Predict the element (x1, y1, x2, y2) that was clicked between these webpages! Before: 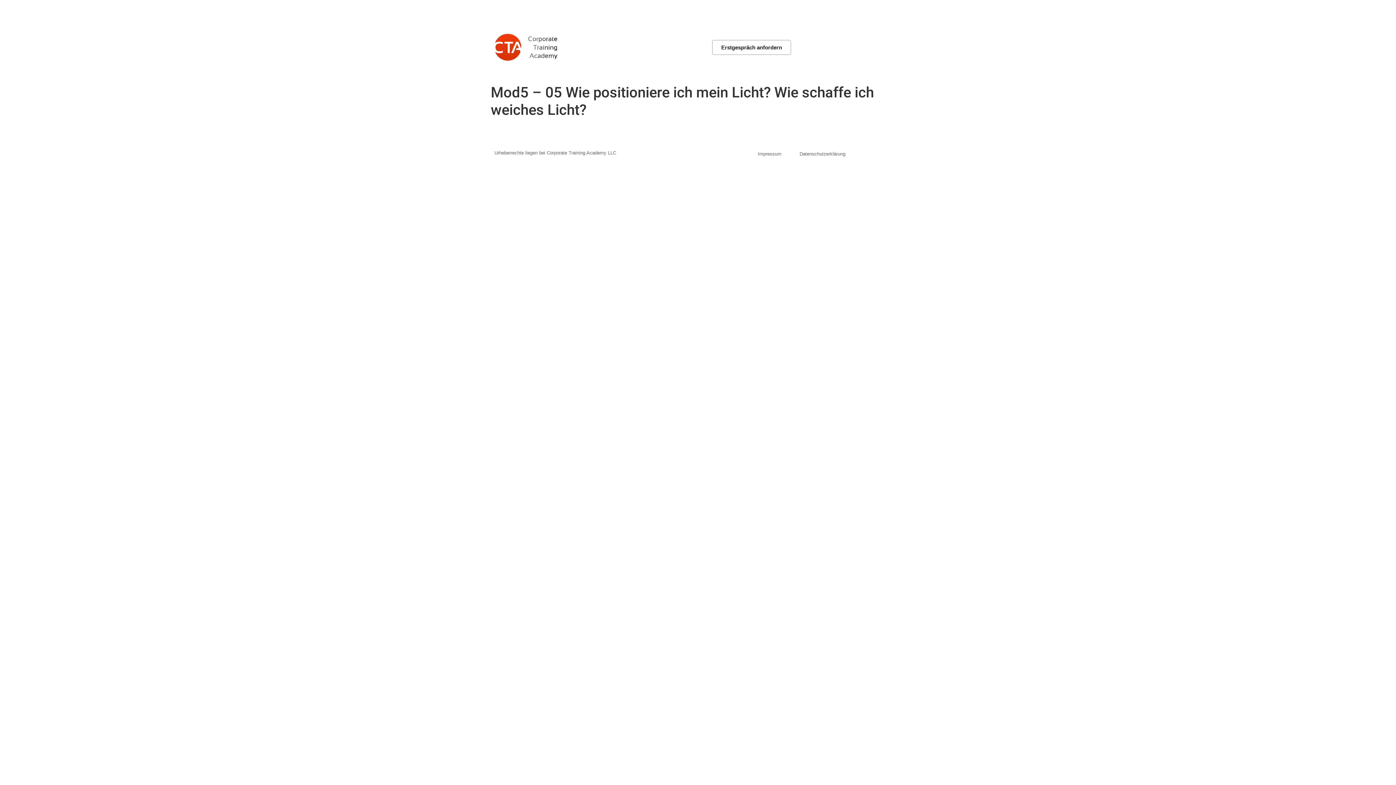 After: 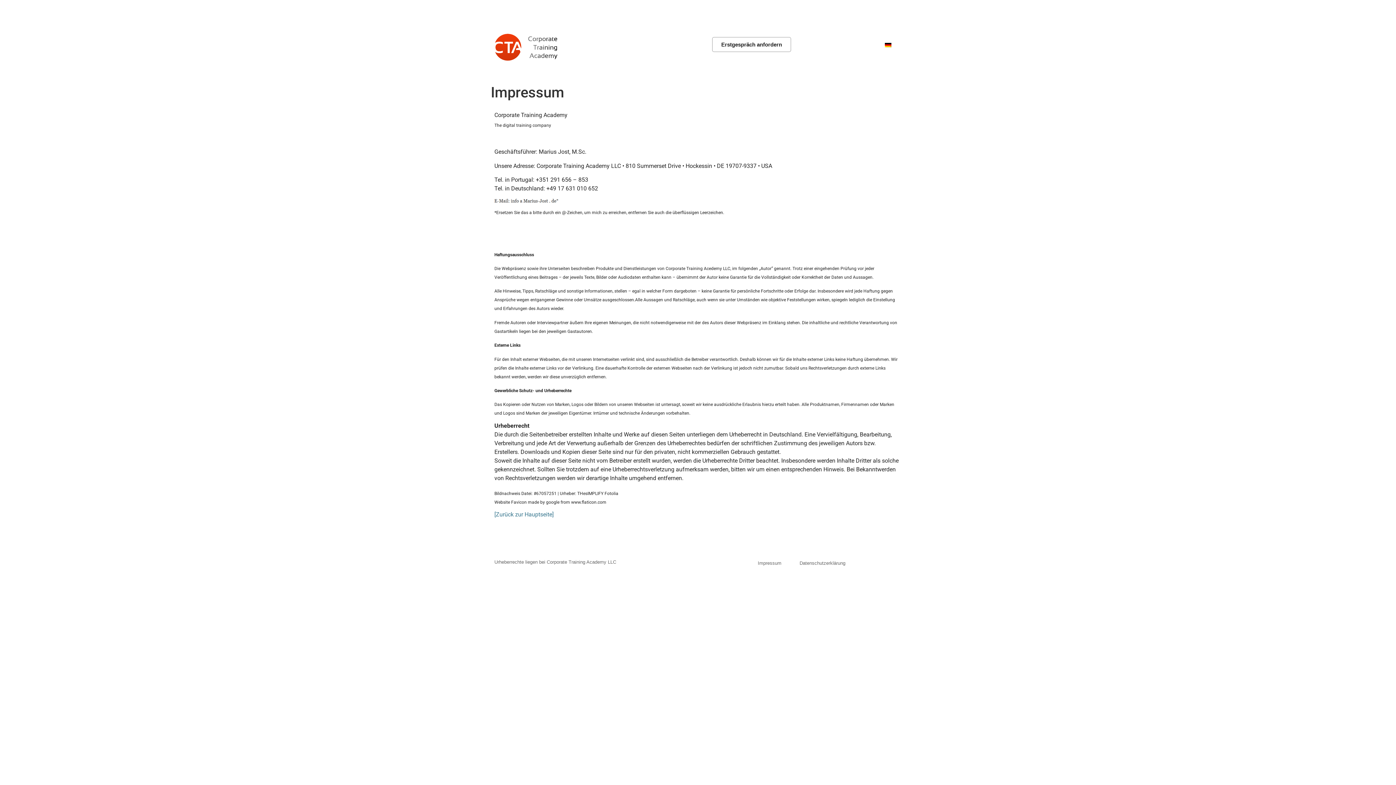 Action: label: Impressum bbox: (758, 150, 781, 157)